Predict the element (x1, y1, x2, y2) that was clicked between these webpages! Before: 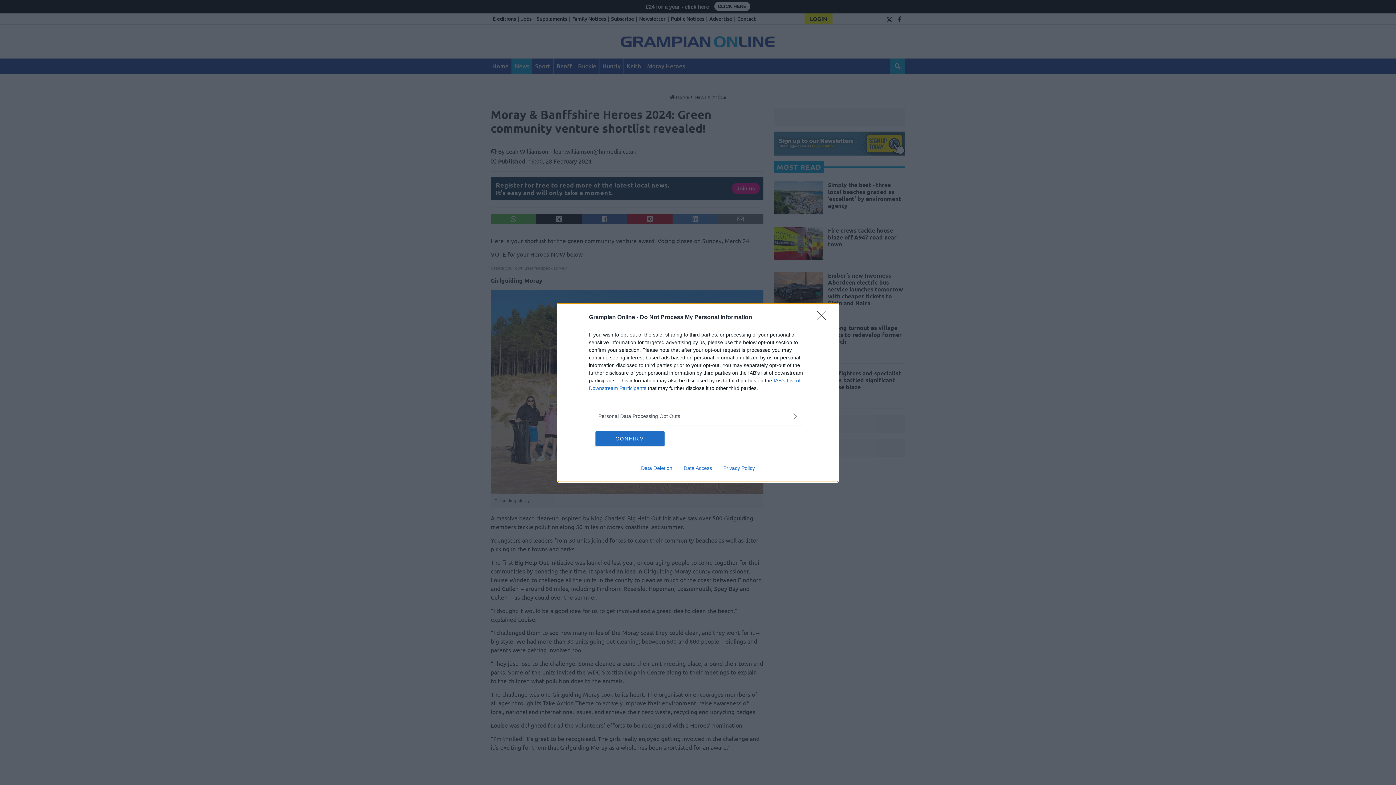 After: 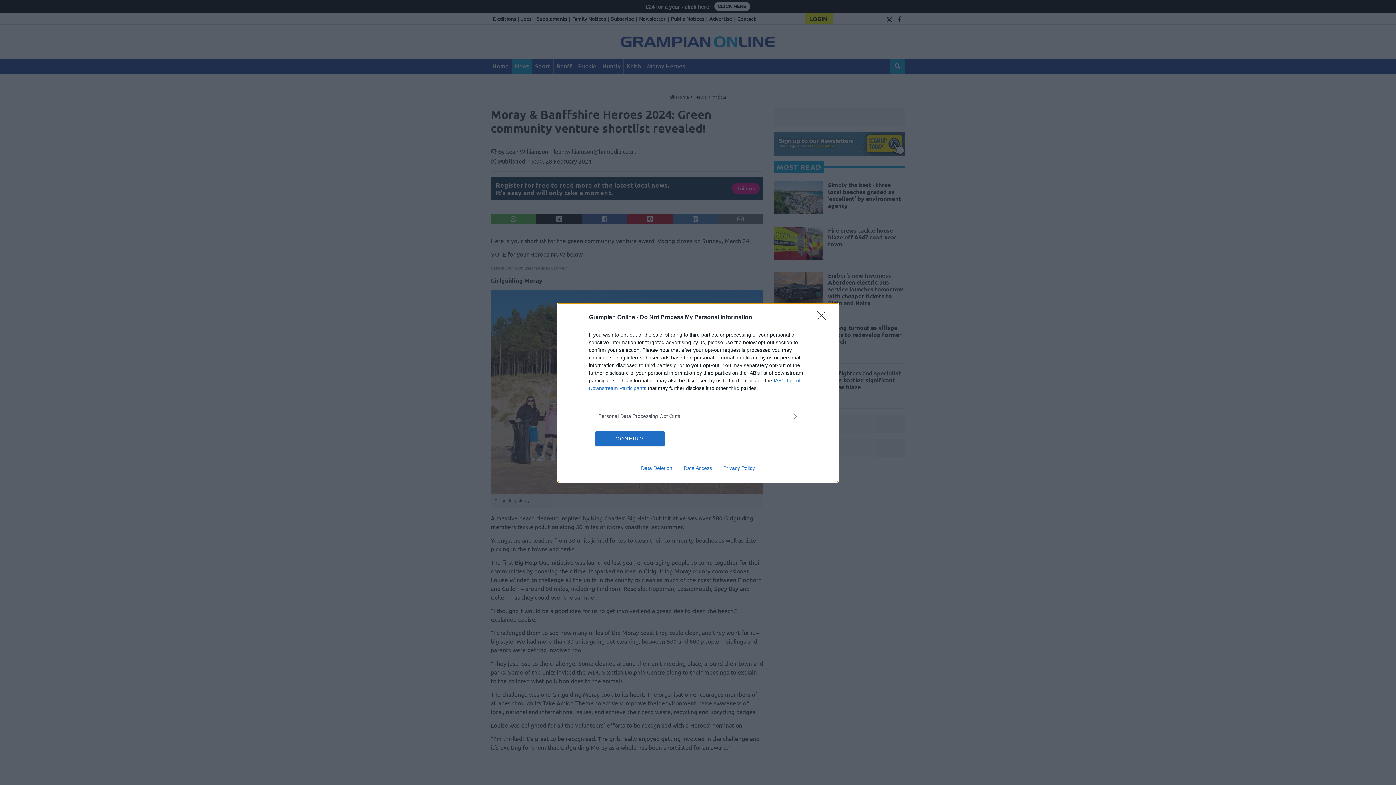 Action: label: Privacy Policy bbox: (717, 465, 760, 471)